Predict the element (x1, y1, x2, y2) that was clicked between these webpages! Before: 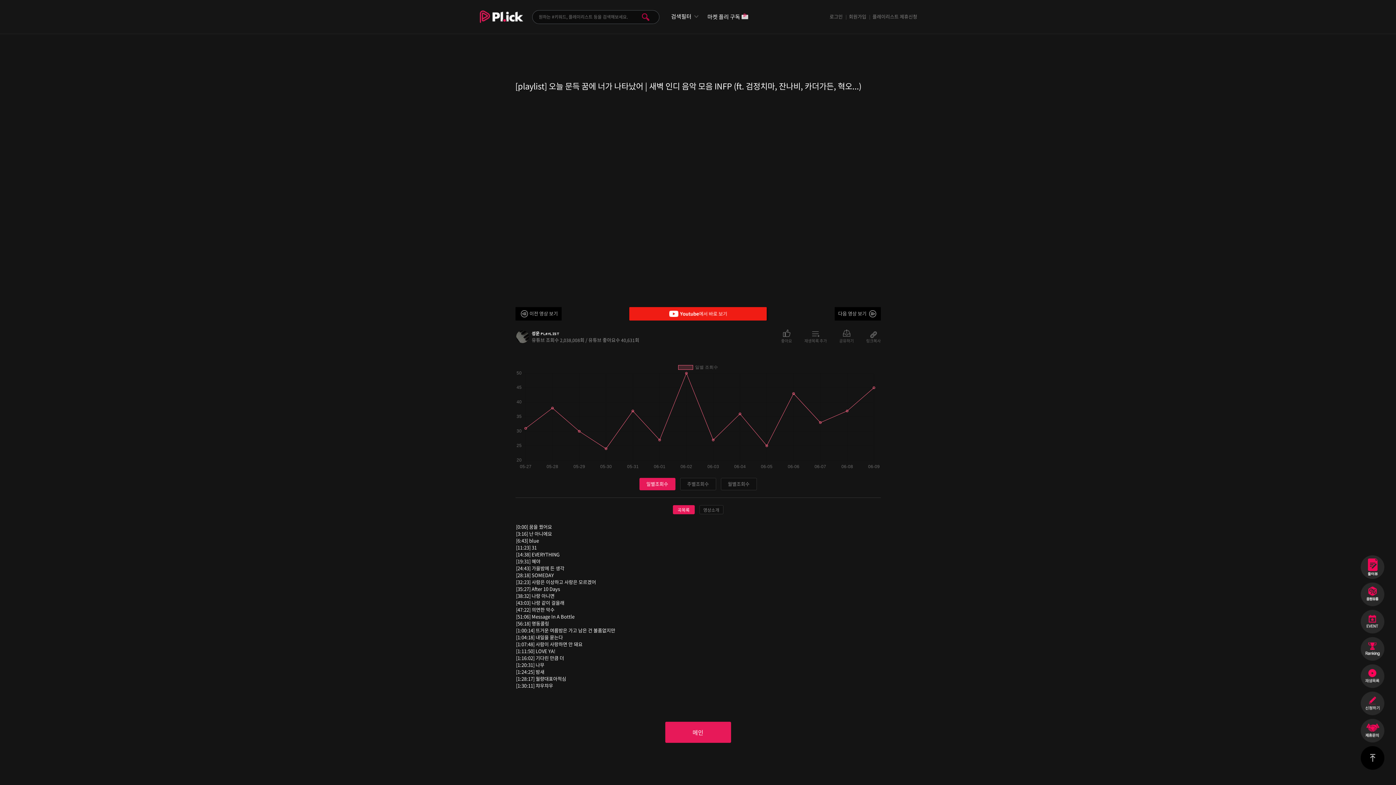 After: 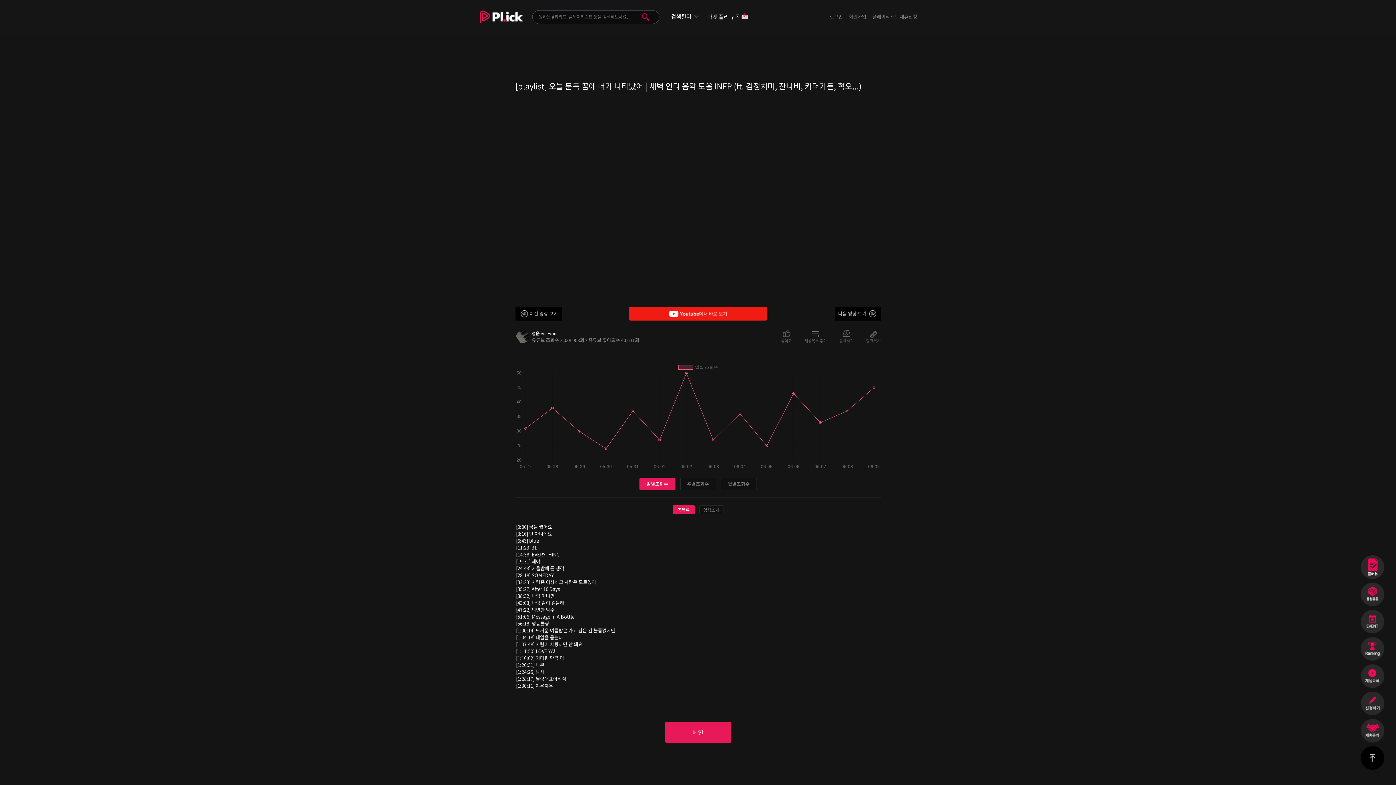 Action: bbox: (866, 329, 880, 343) label: 링크복사